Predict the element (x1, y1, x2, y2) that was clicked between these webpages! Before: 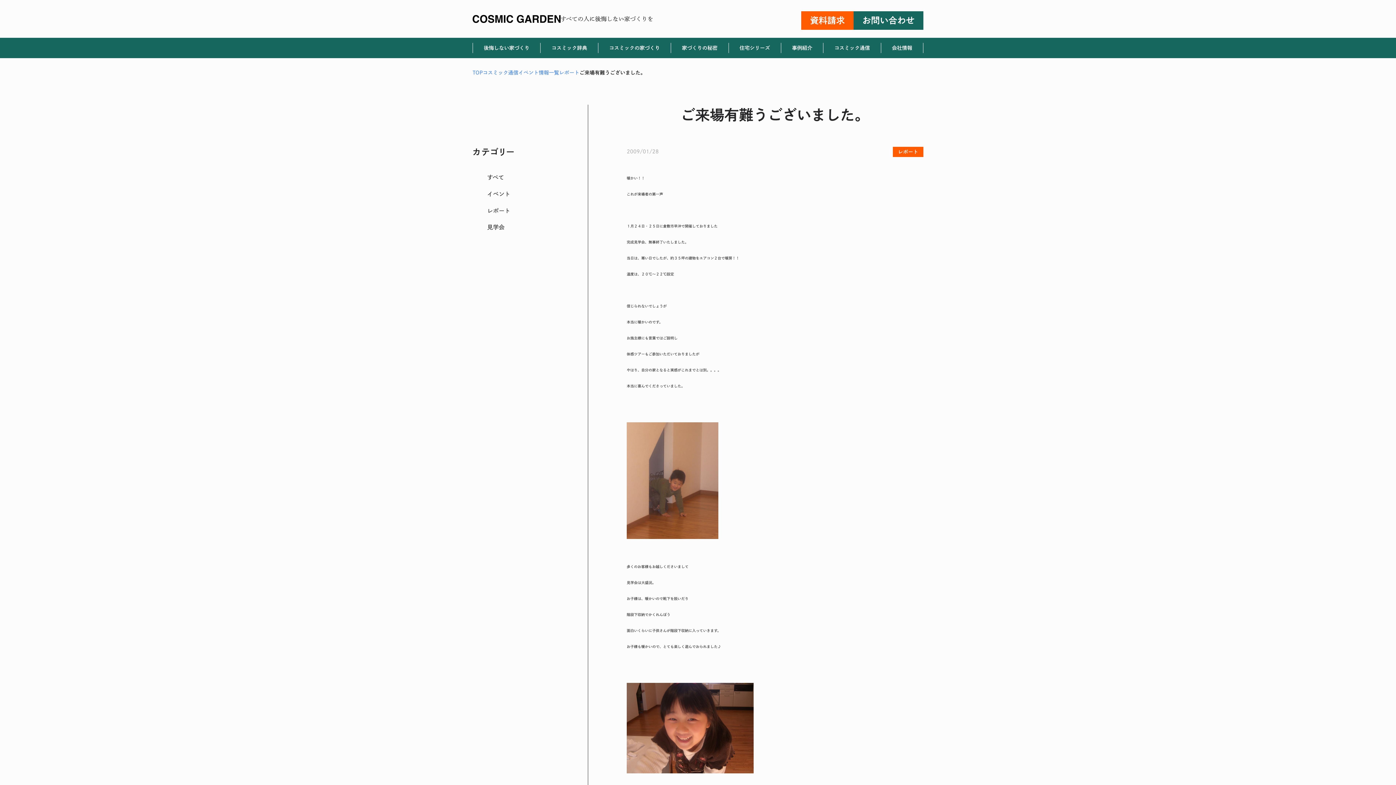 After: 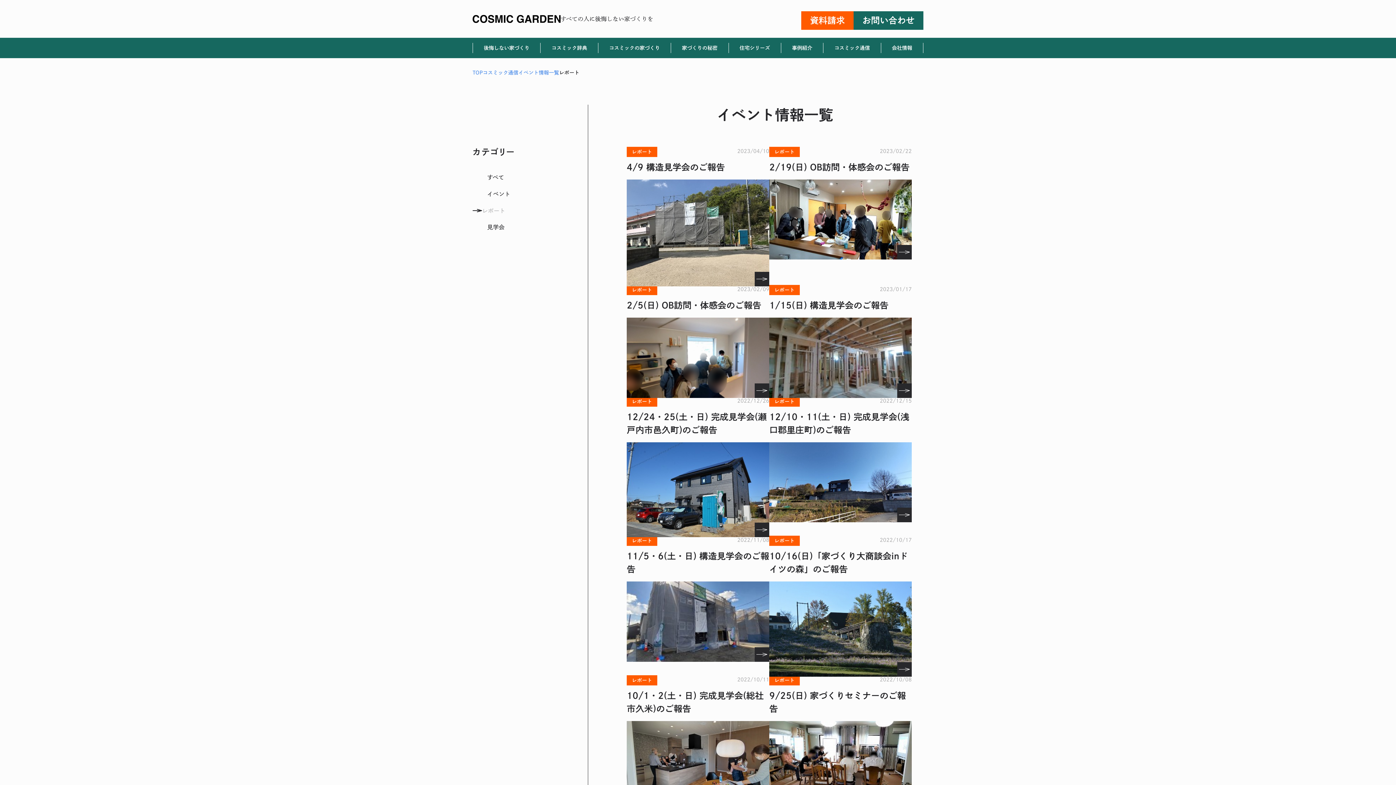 Action: label: レポート bbox: (487, 203, 576, 218)